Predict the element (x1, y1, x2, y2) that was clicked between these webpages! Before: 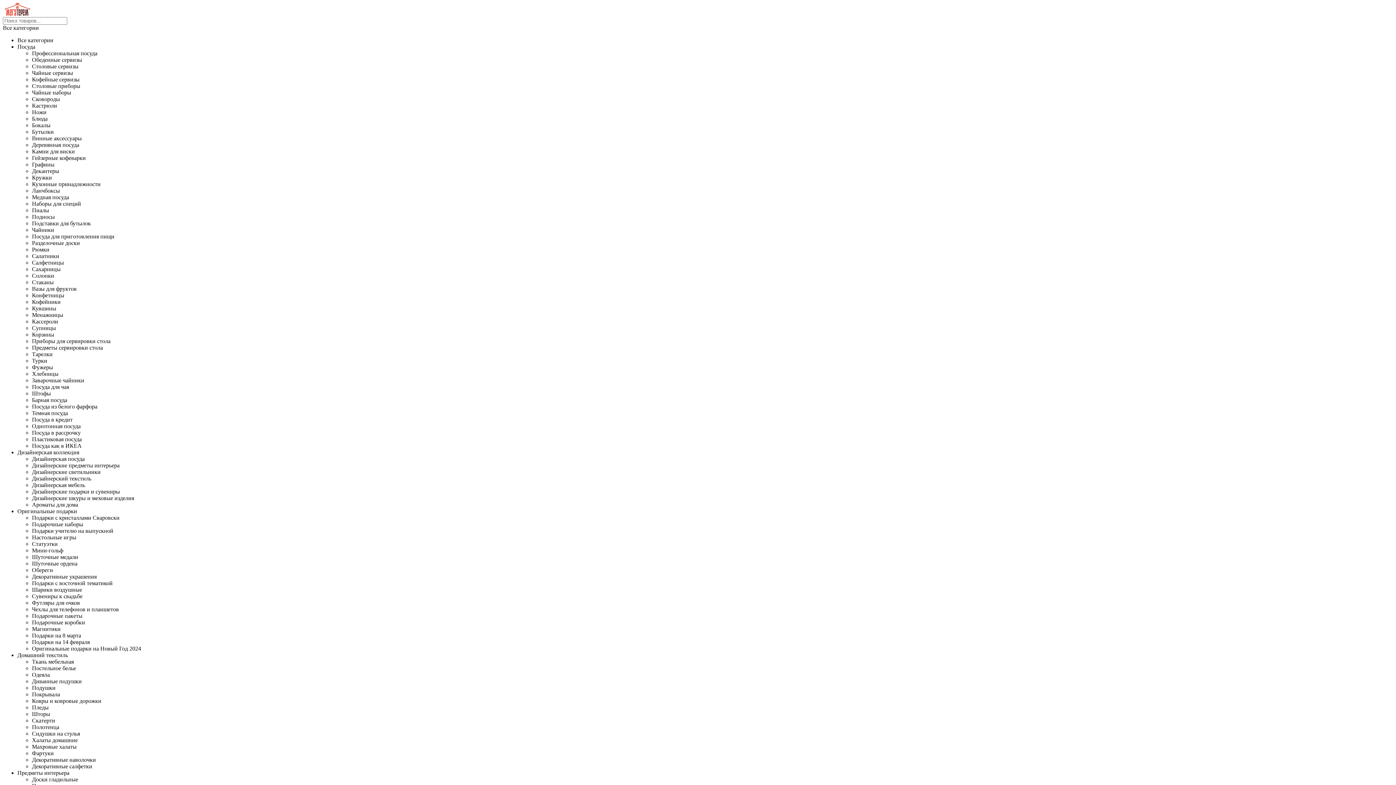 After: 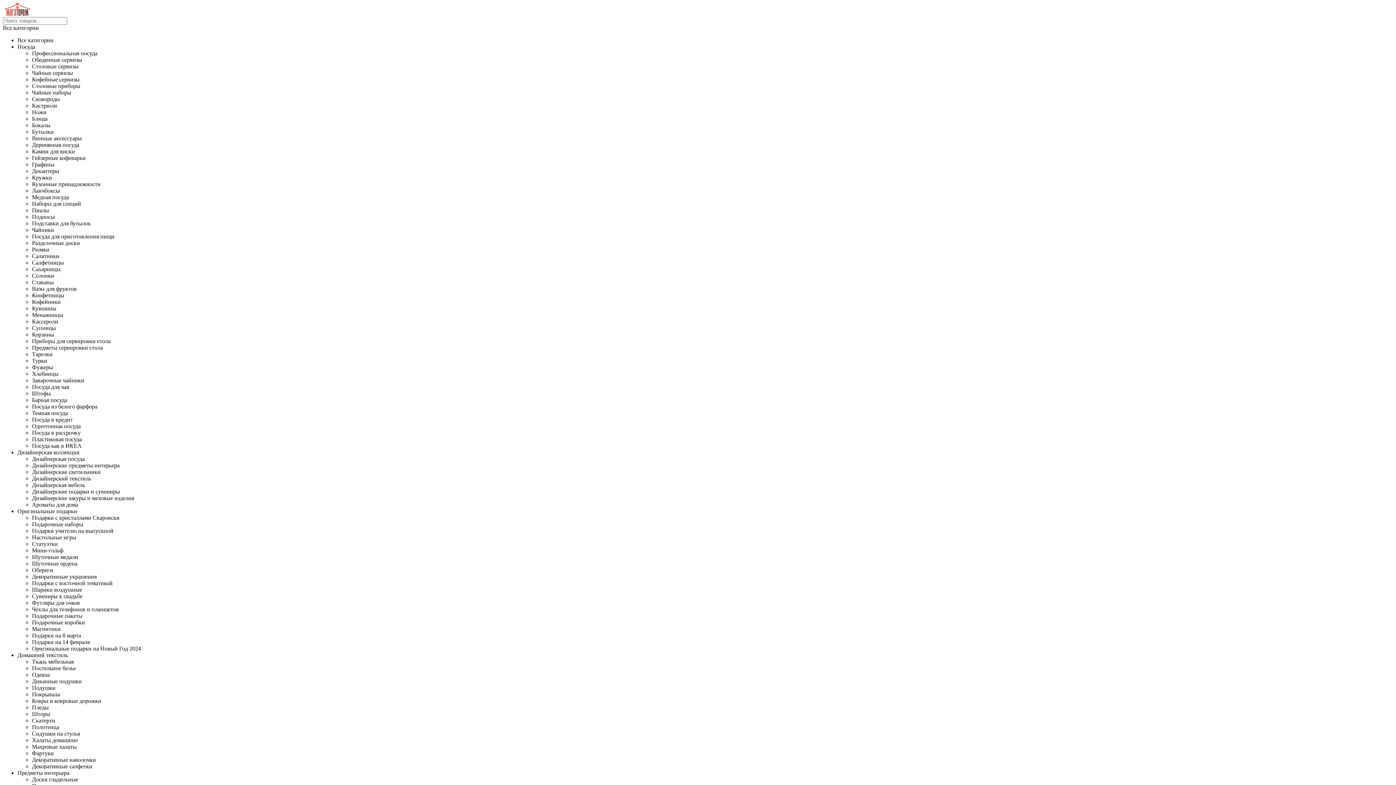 Action: bbox: (2, 10, 32, 16)